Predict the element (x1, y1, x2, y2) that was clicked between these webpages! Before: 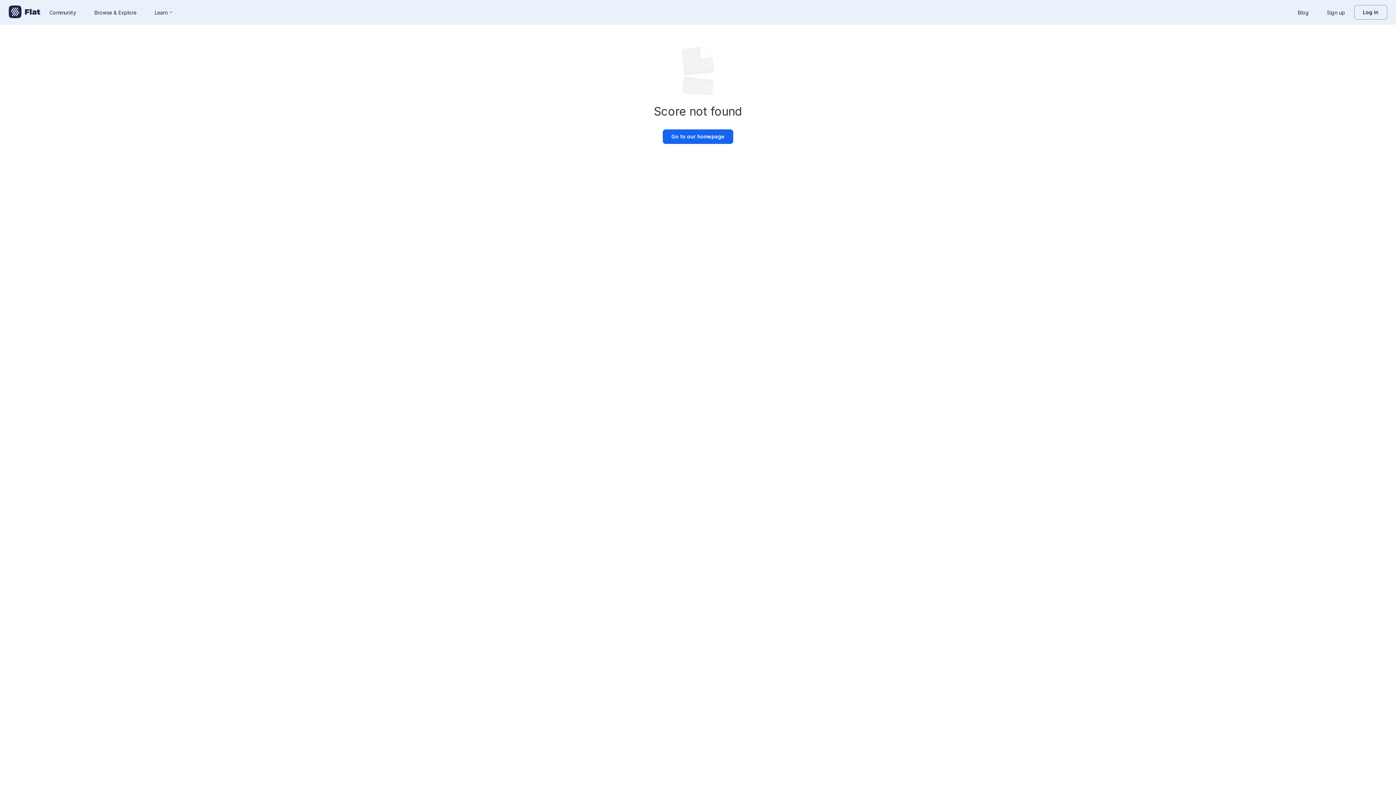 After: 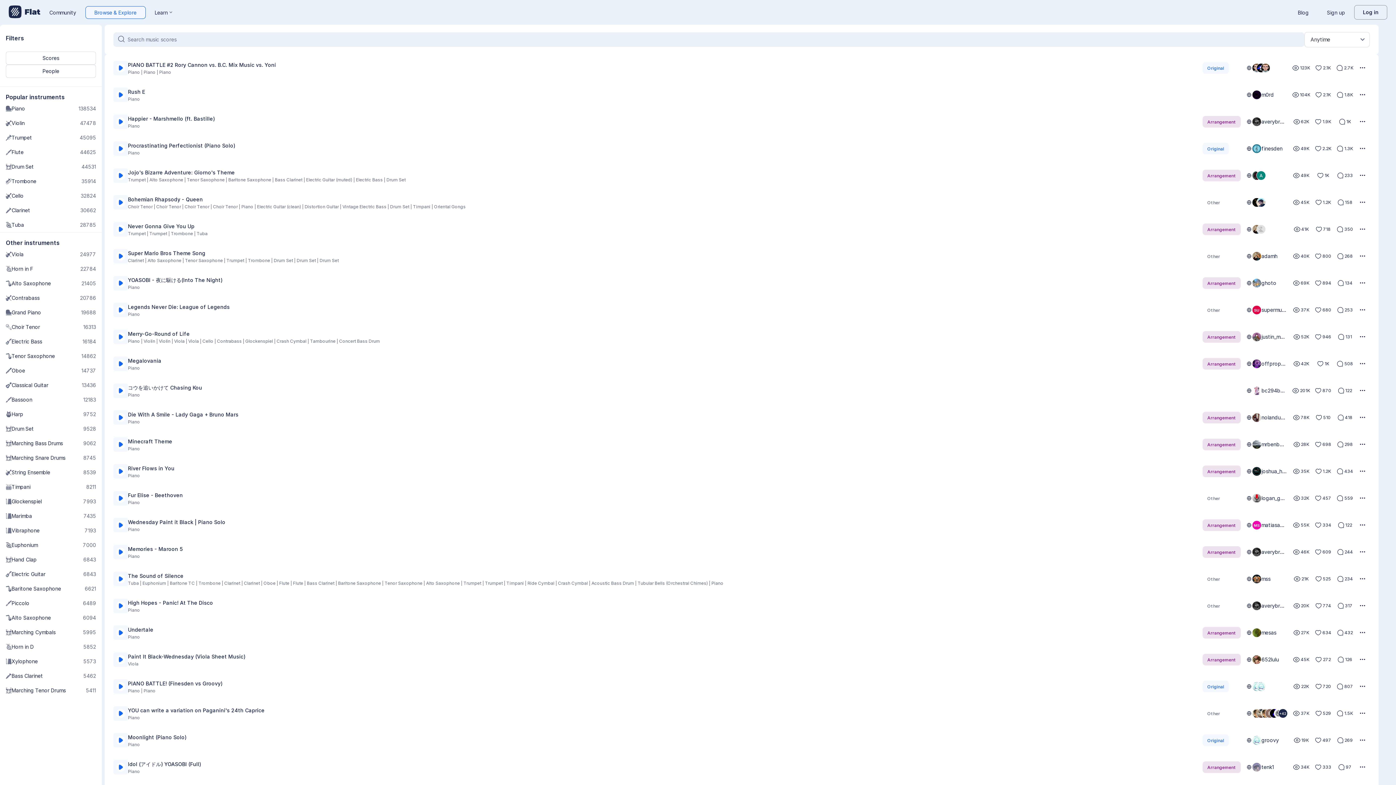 Action: bbox: (85, 6, 145, 18) label: Browse & Explore